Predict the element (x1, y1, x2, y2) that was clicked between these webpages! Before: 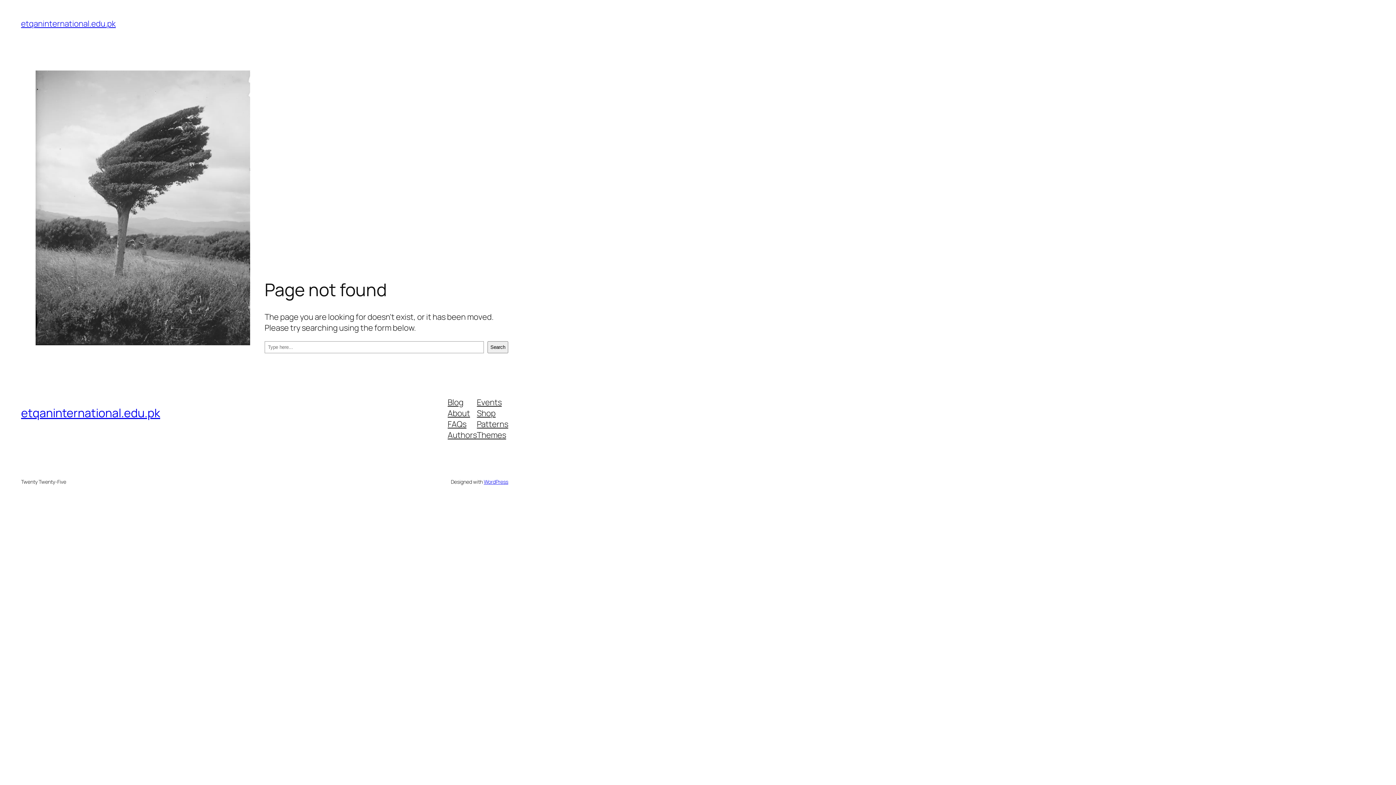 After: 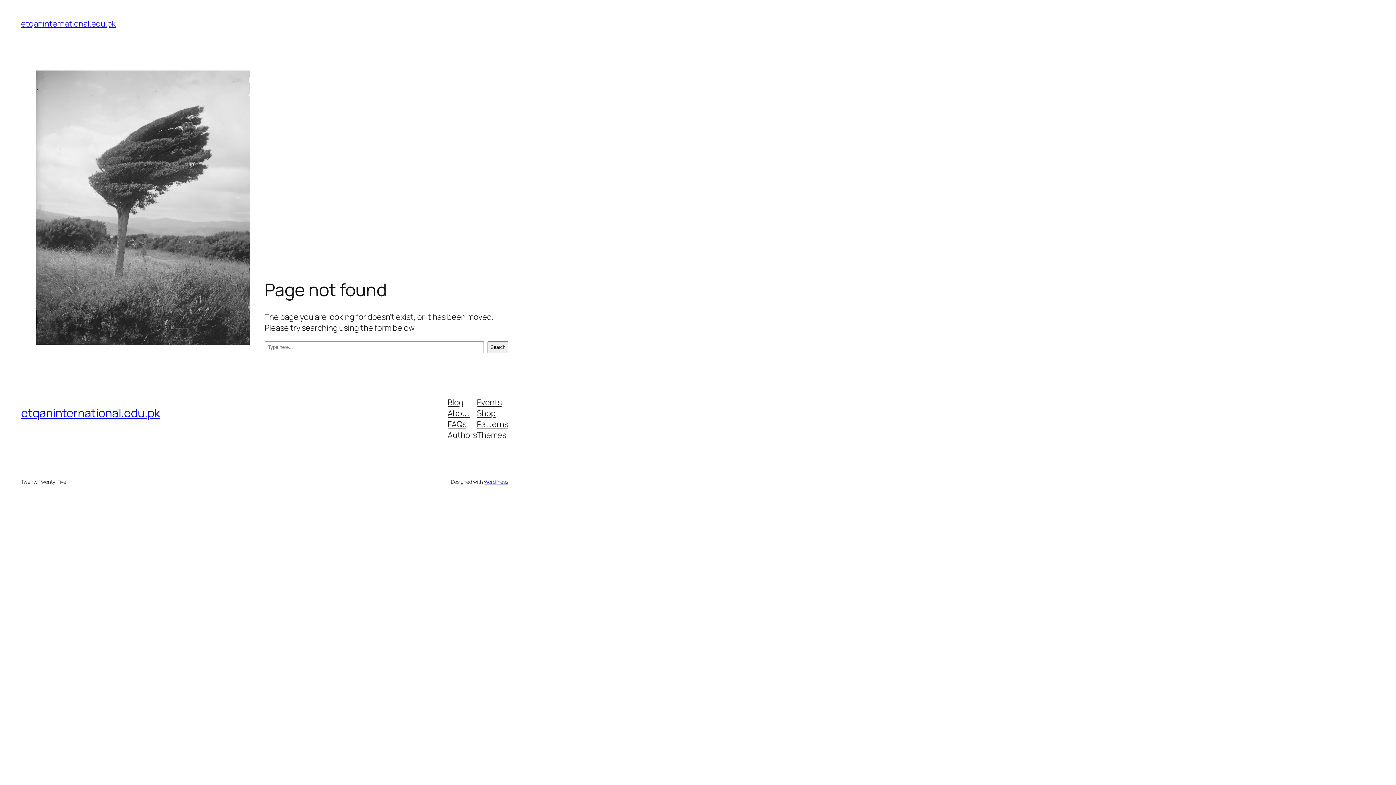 Action: bbox: (447, 396, 463, 407) label: Blog